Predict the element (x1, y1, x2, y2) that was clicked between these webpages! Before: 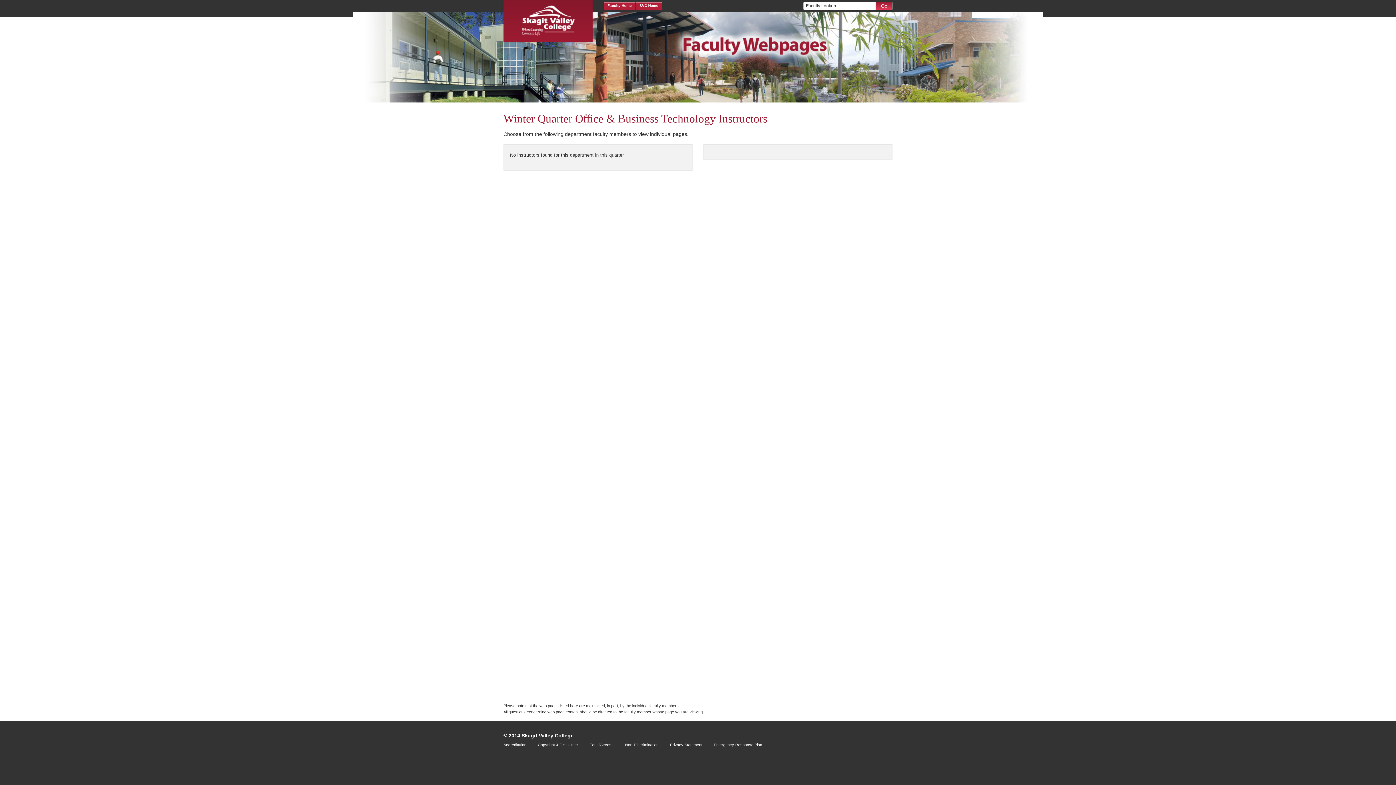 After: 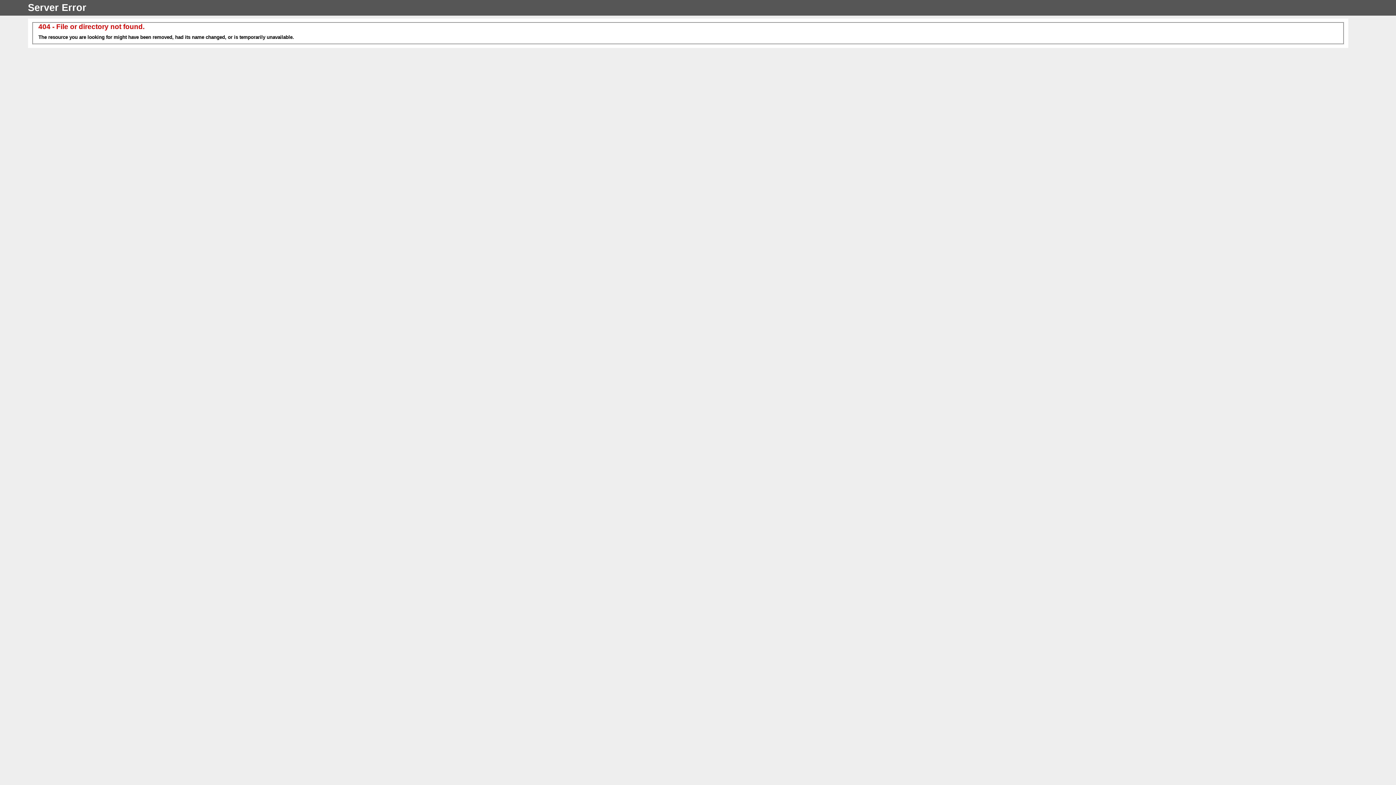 Action: bbox: (538, 742, 578, 747) label: Copyright & Disclaimer